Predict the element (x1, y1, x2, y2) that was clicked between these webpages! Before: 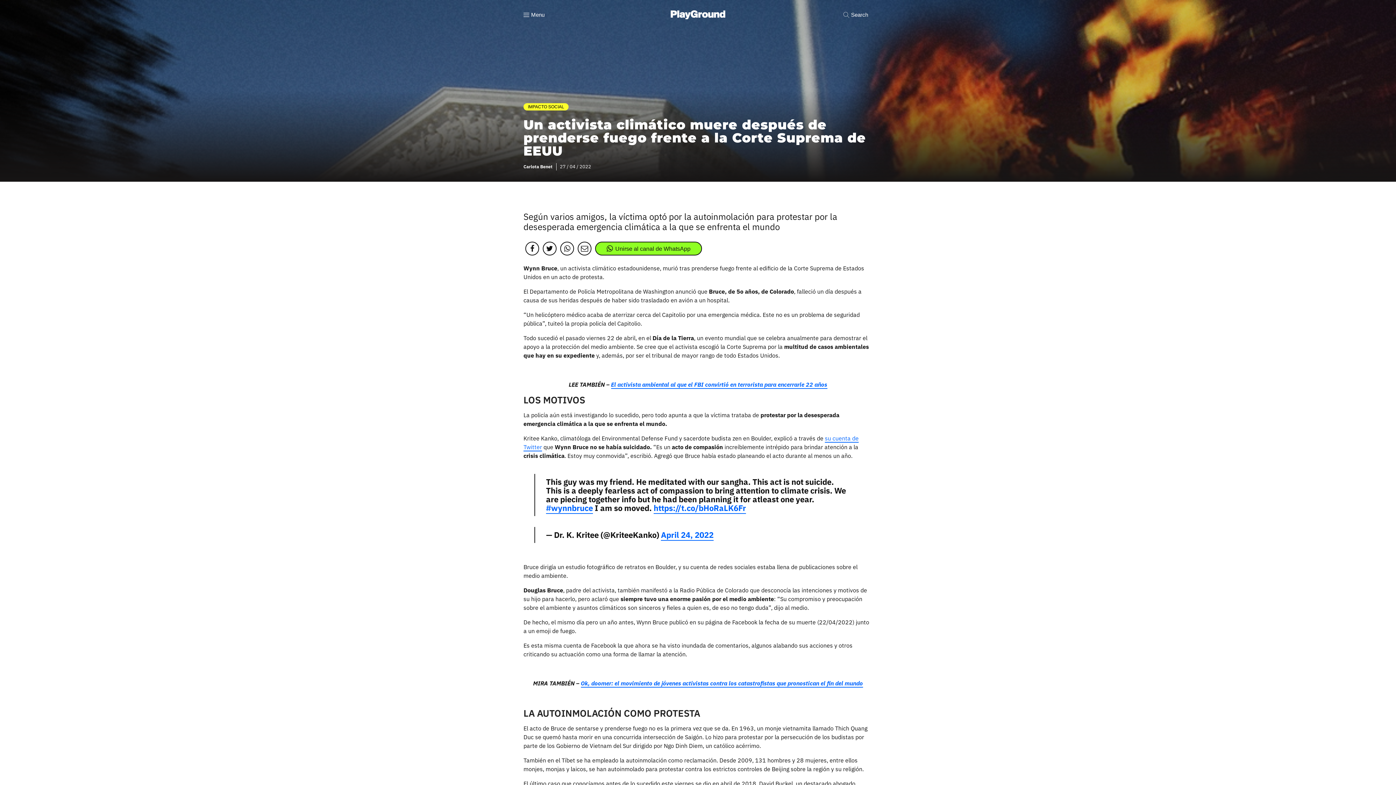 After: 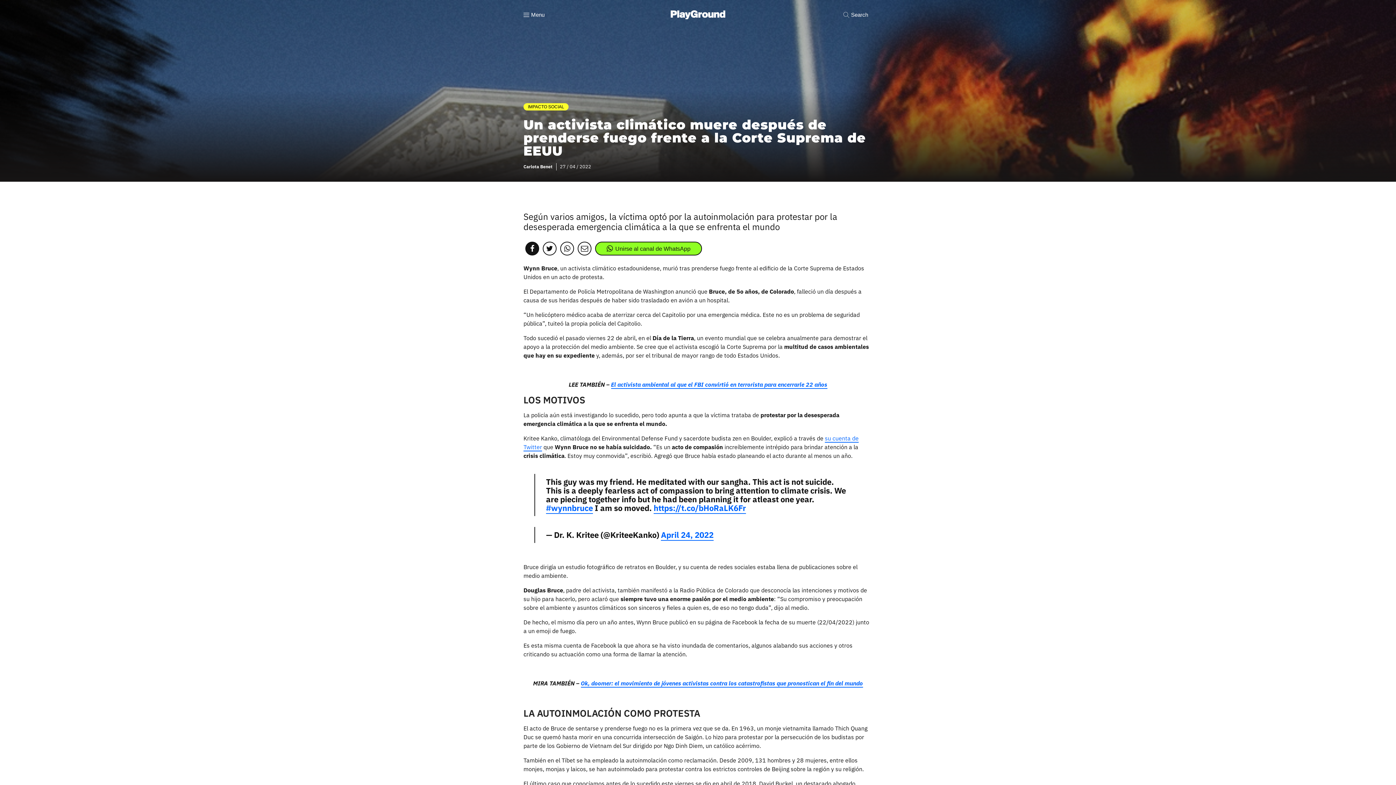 Action: bbox: (525, 241, 539, 255)